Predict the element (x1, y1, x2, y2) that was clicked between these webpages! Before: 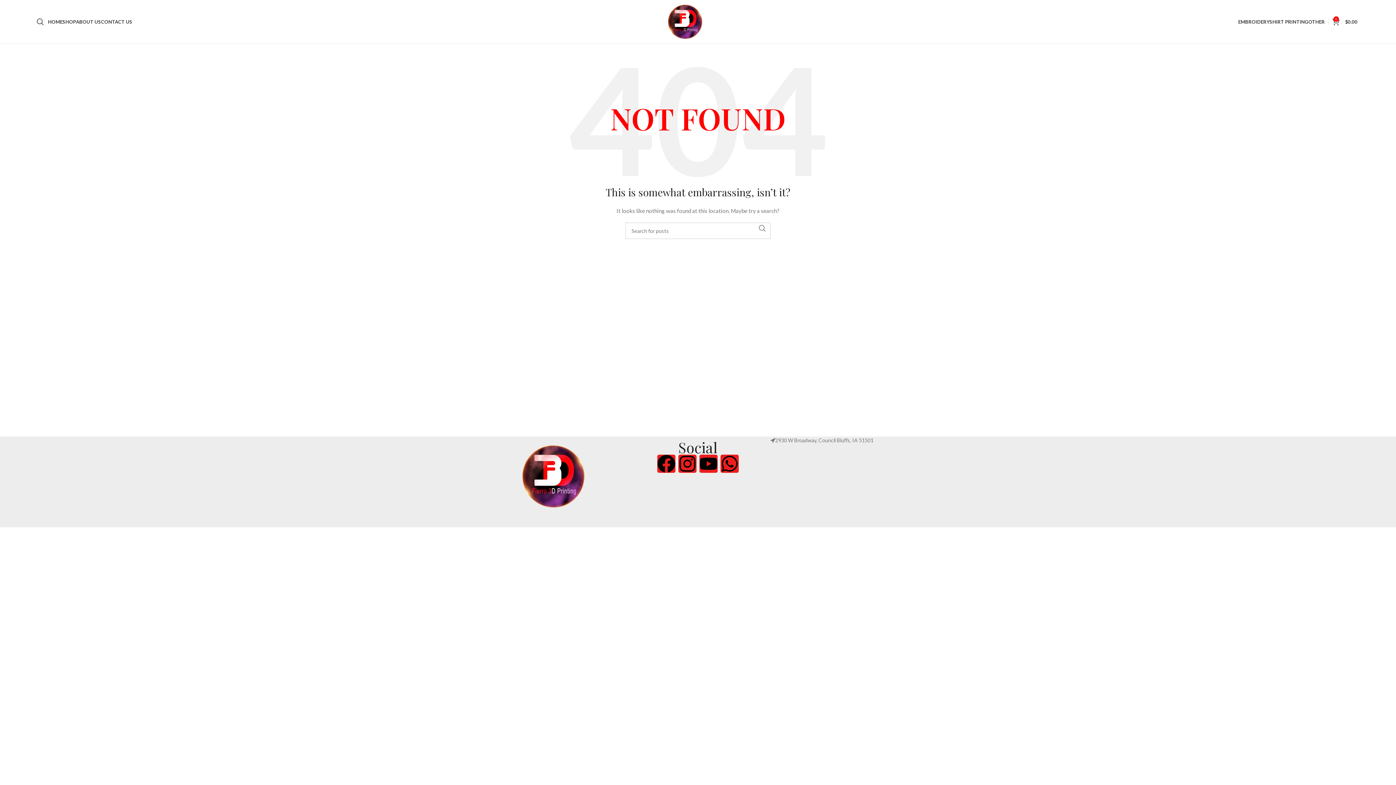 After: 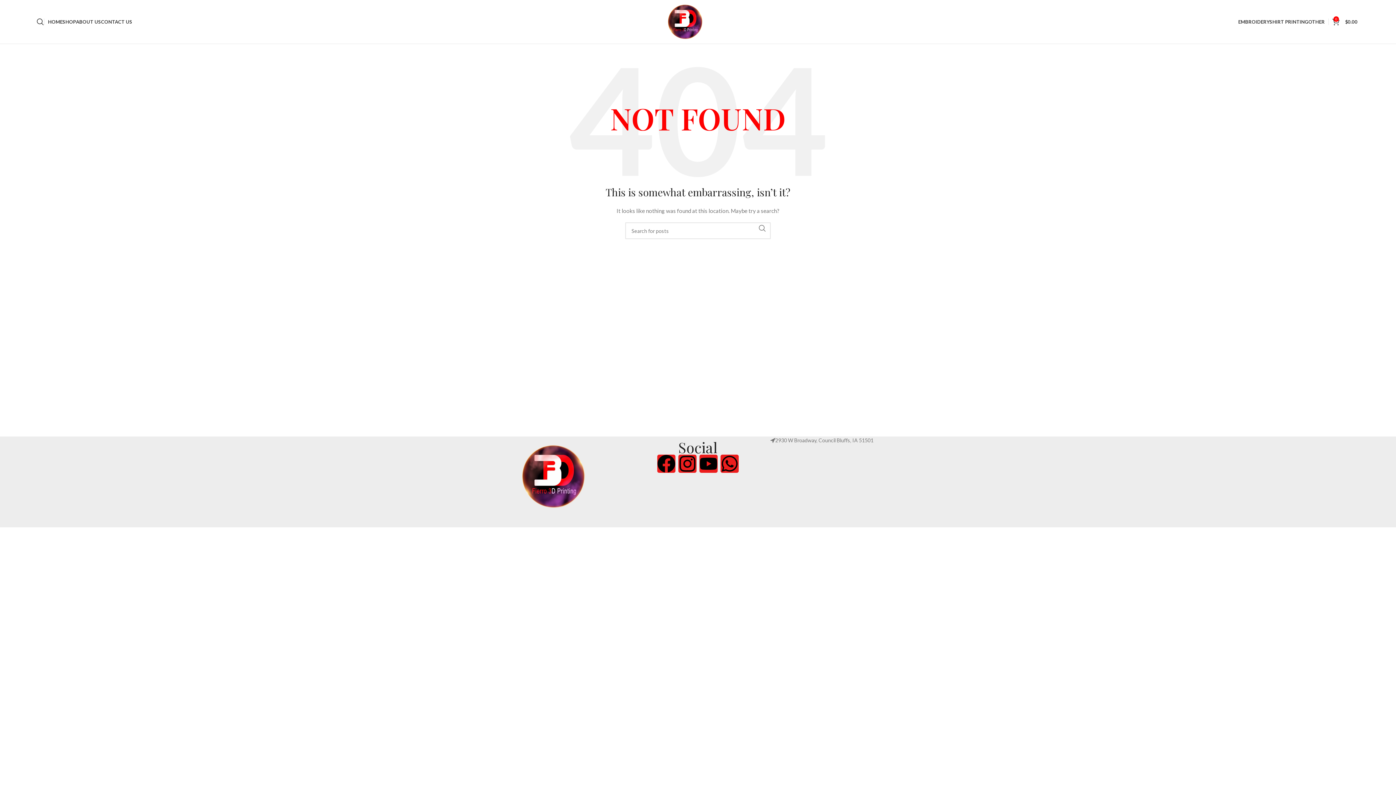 Action: bbox: (657, 454, 675, 473) label: Facebook